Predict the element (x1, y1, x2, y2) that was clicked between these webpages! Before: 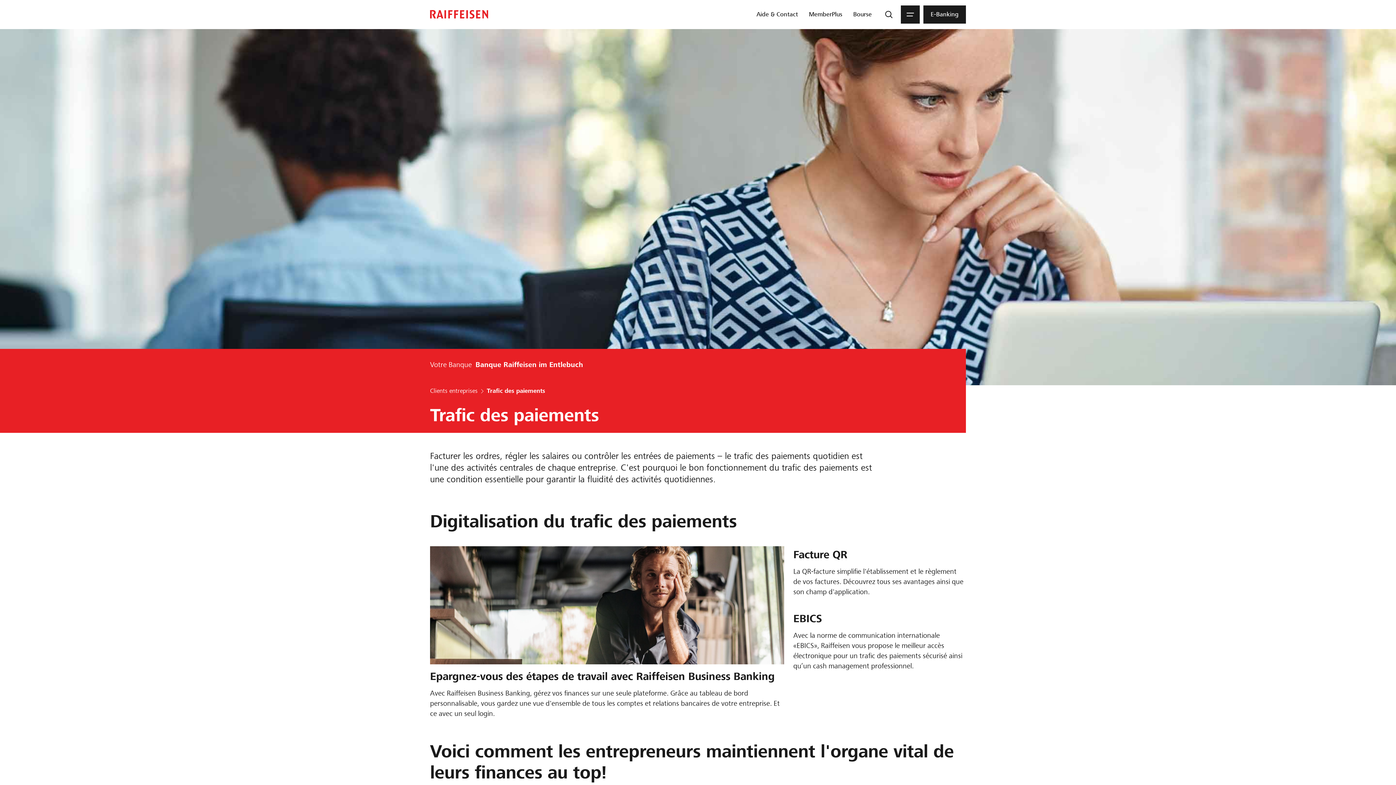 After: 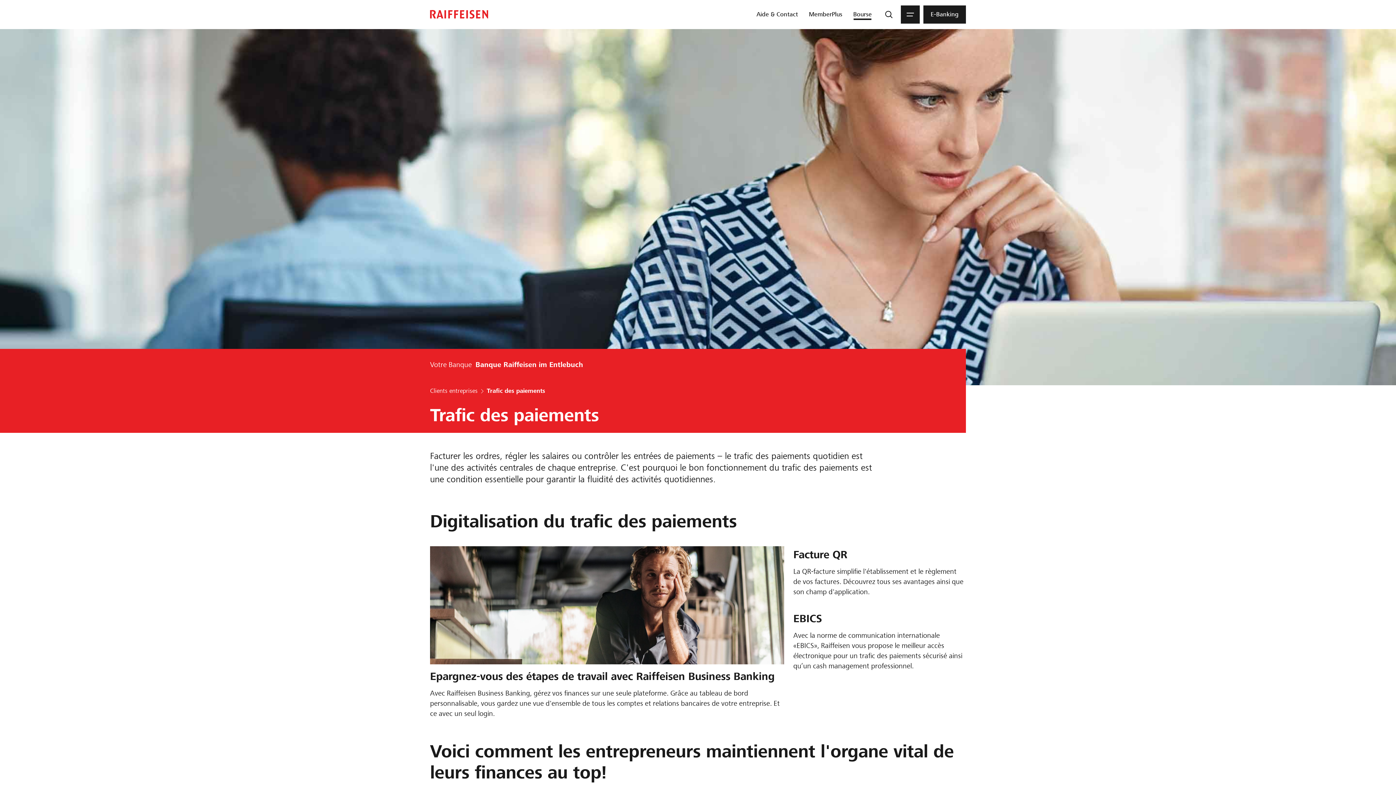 Action: bbox: (850, 5, 874, 23) label: Bourse